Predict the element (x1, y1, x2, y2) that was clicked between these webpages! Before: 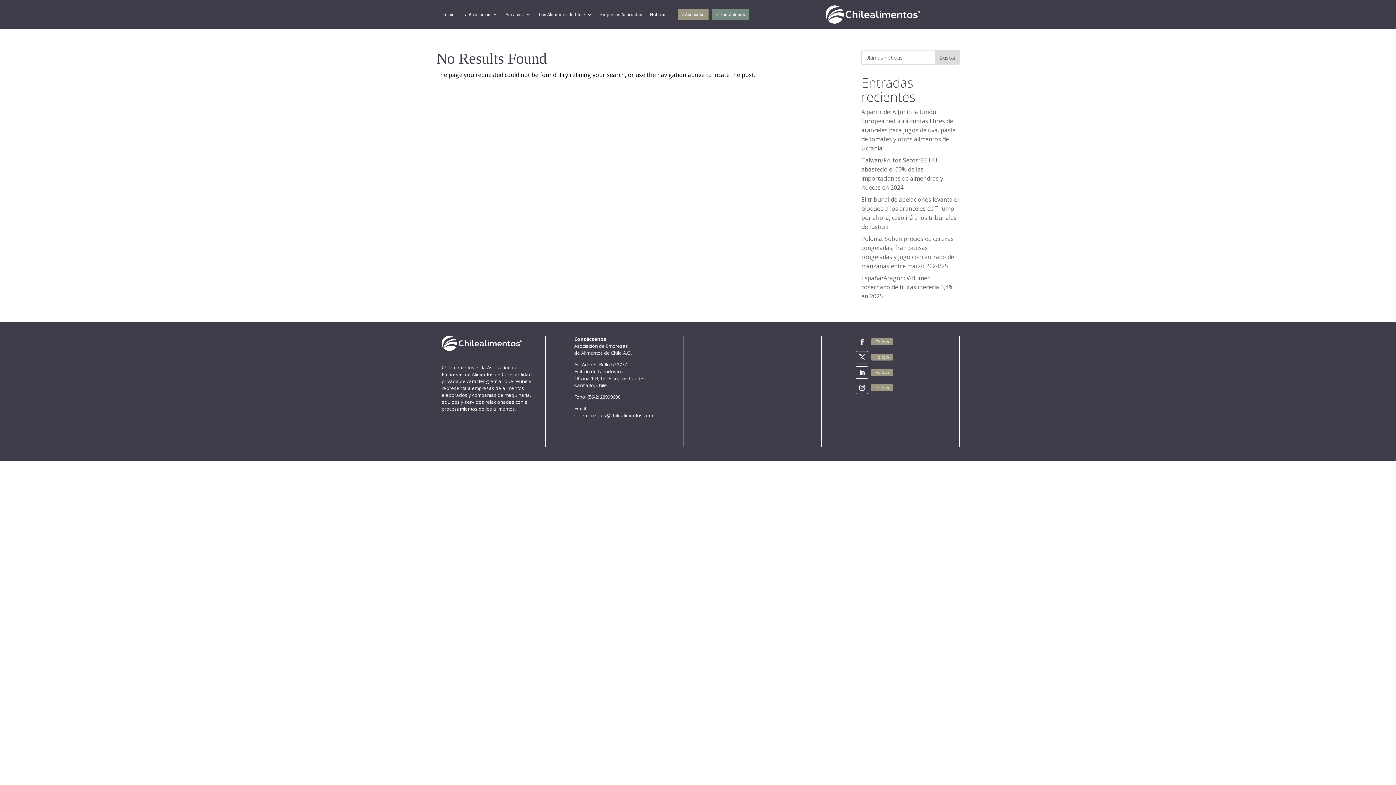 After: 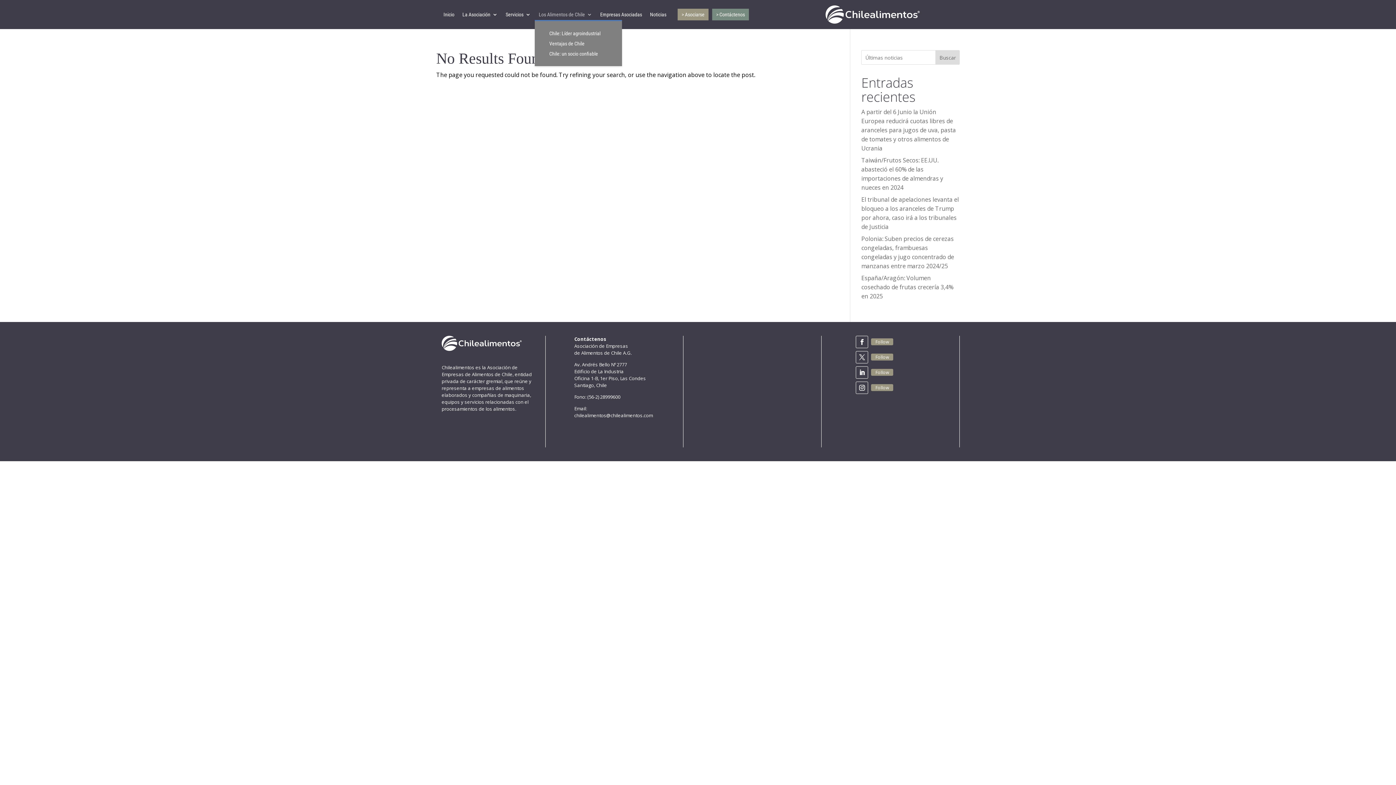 Action: label: Los Alimentos de Chile bbox: (538, 11, 592, 20)